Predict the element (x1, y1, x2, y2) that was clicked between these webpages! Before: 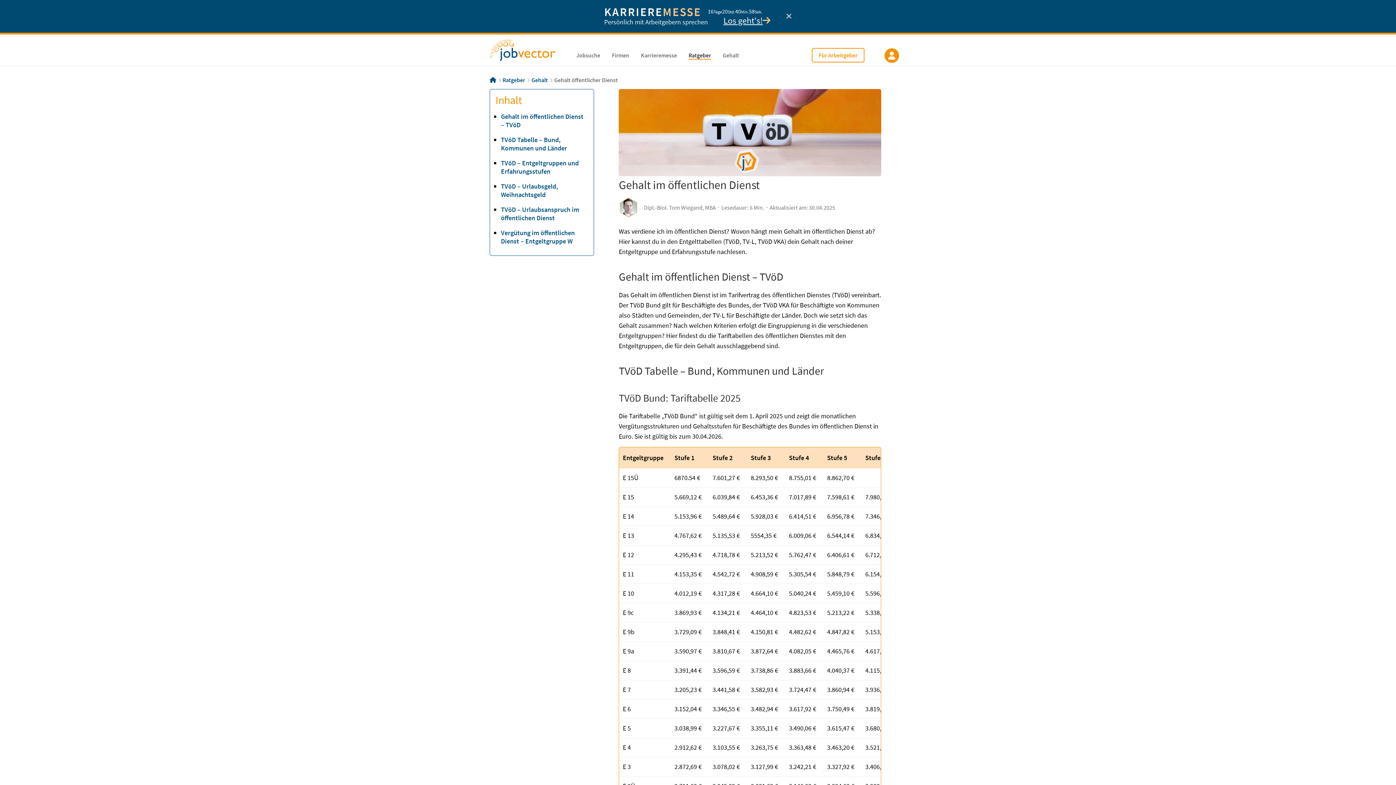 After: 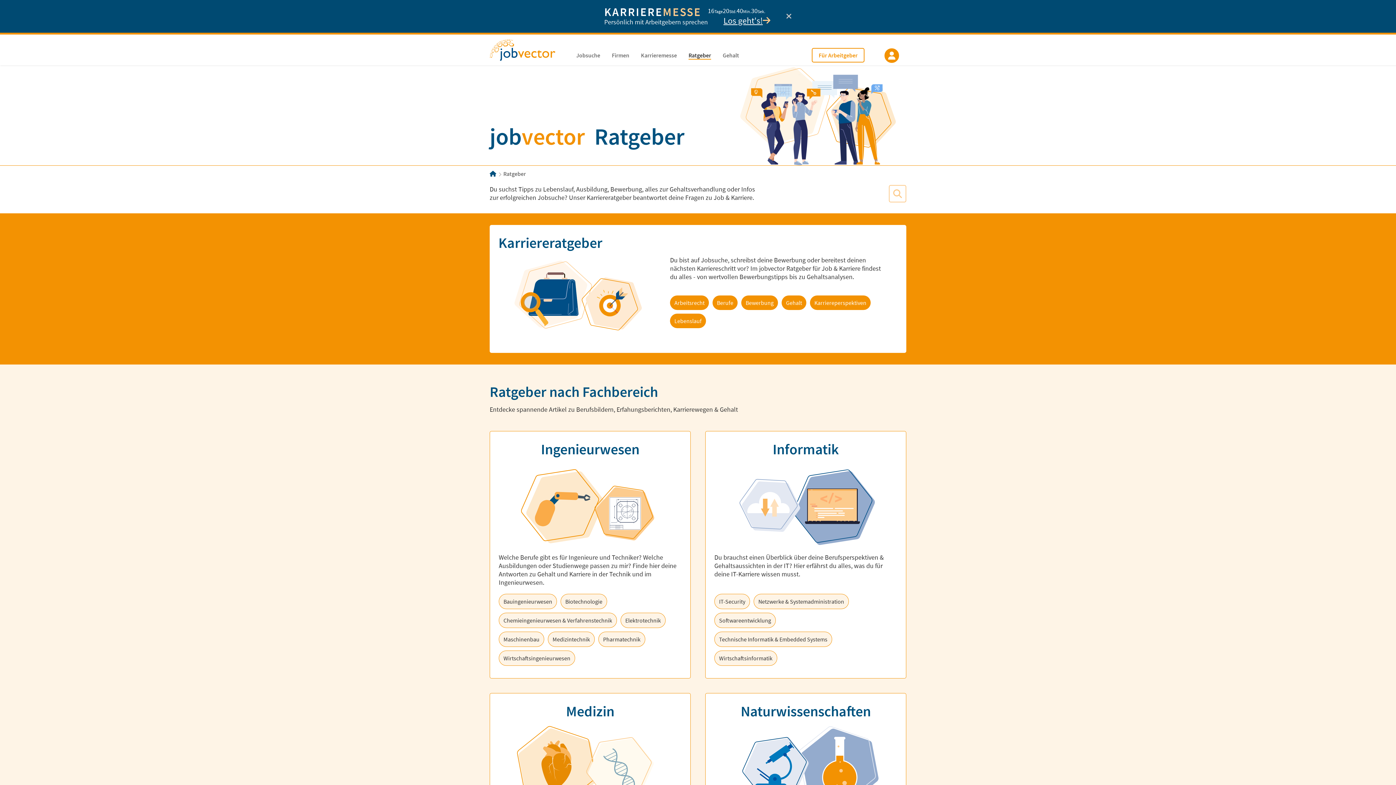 Action: label: Ratgeber bbox: (682, 51, 717, 58)